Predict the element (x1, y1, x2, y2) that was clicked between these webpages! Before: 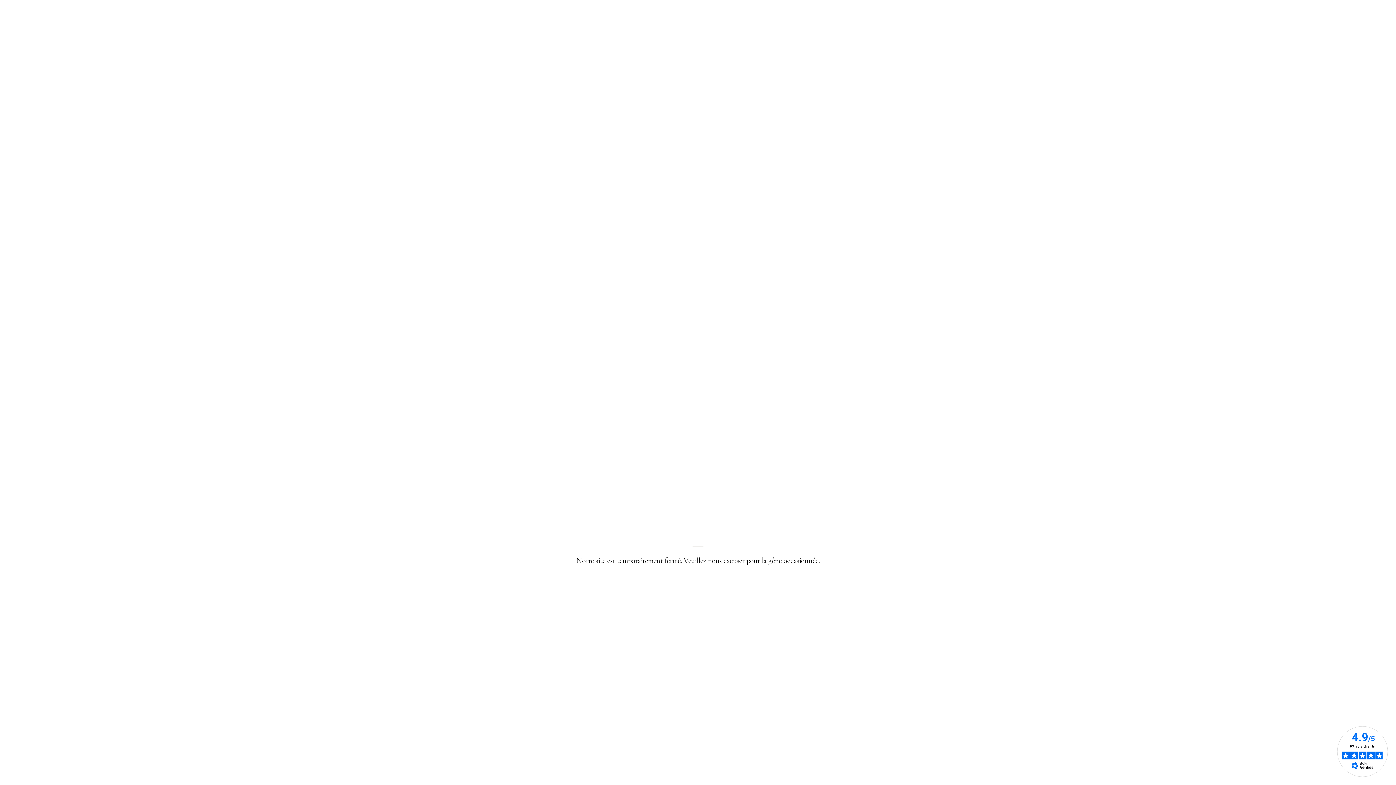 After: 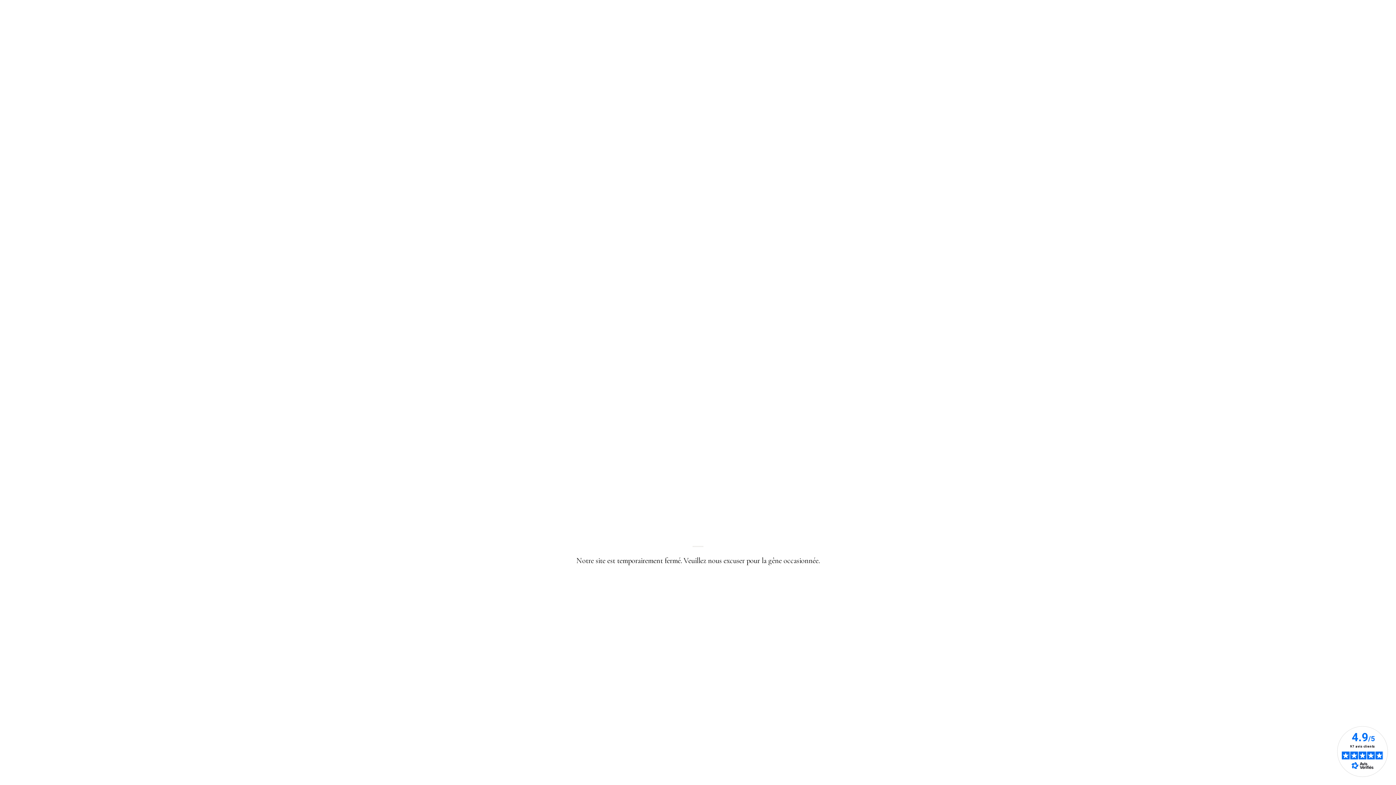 Action: bbox: (1337, 726, 1388, 777)